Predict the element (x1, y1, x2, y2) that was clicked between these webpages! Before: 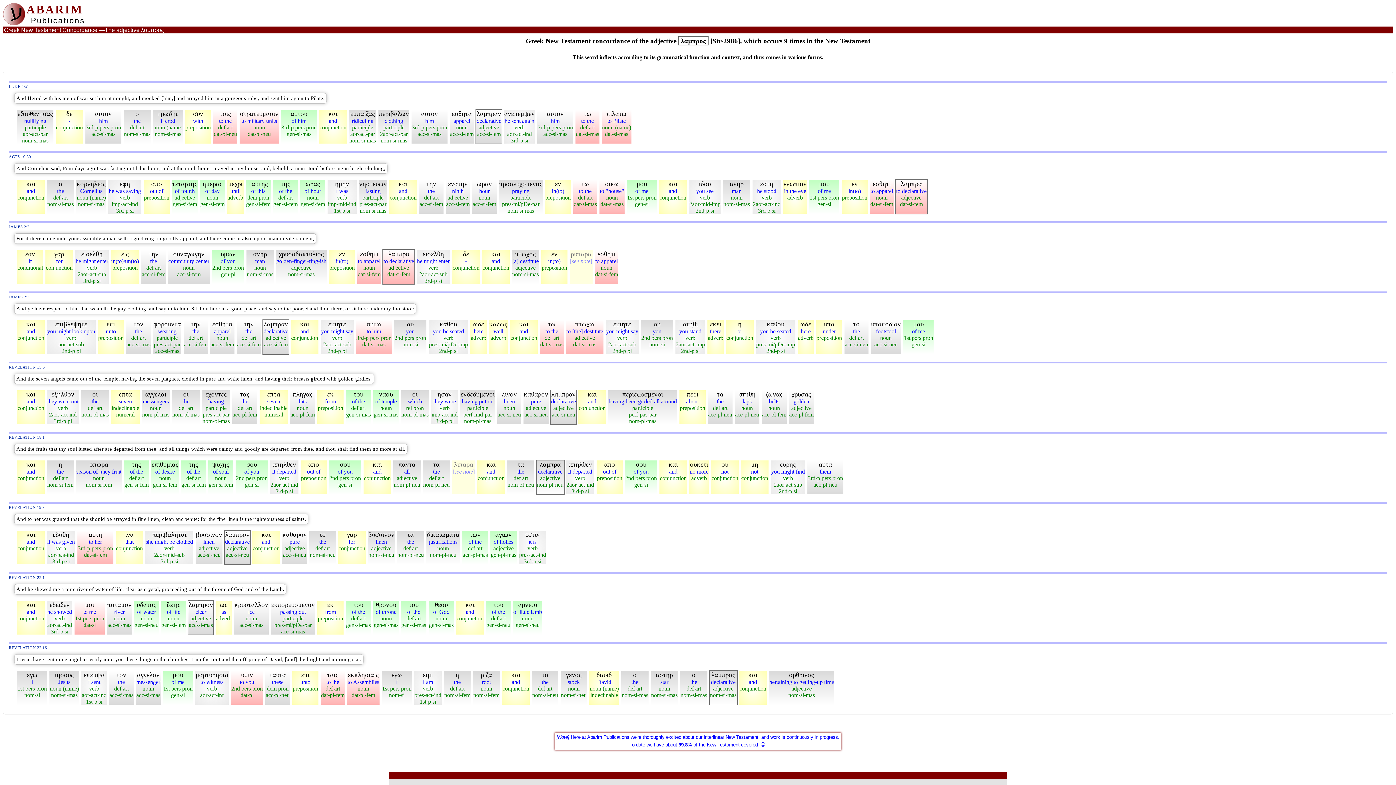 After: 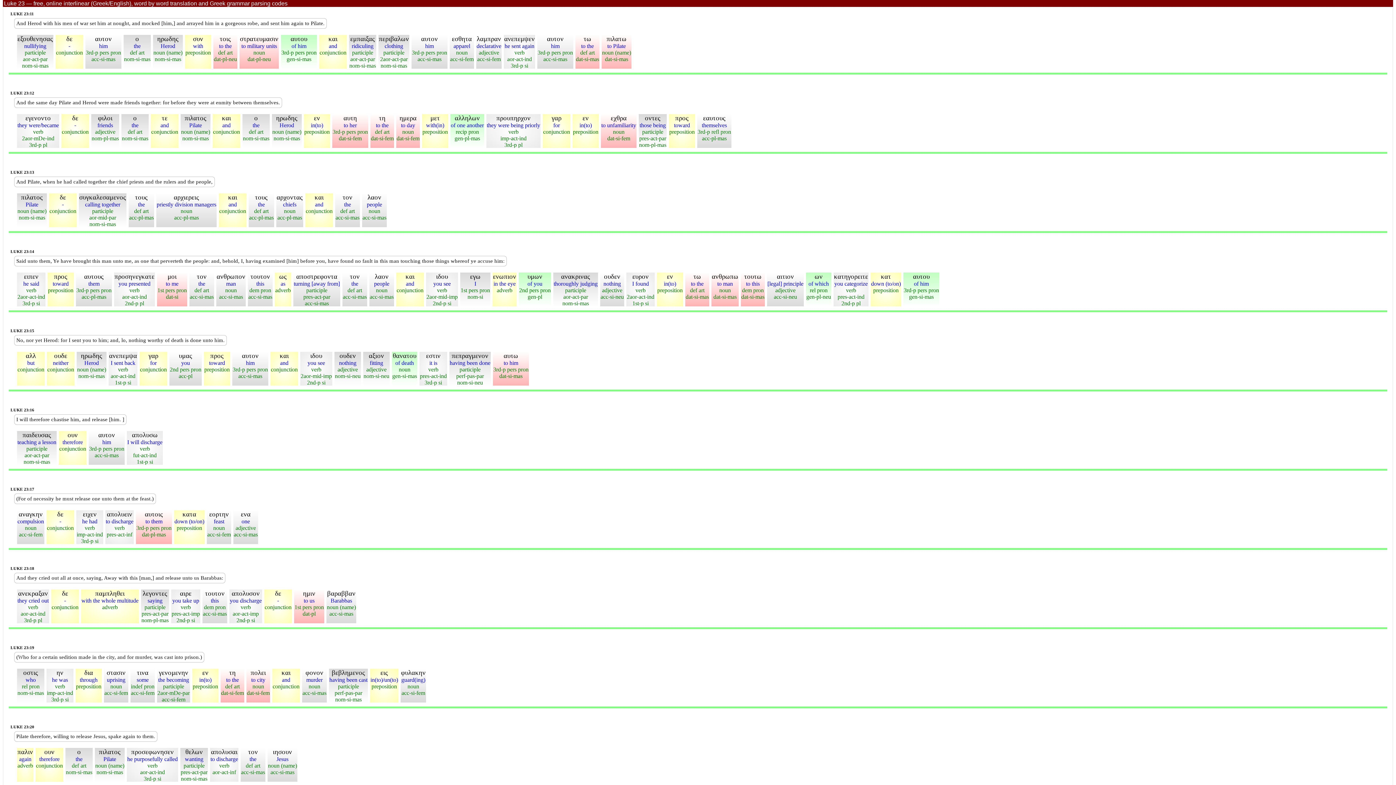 Action: label: LUKE 23:11 bbox: (8, 84, 31, 89)